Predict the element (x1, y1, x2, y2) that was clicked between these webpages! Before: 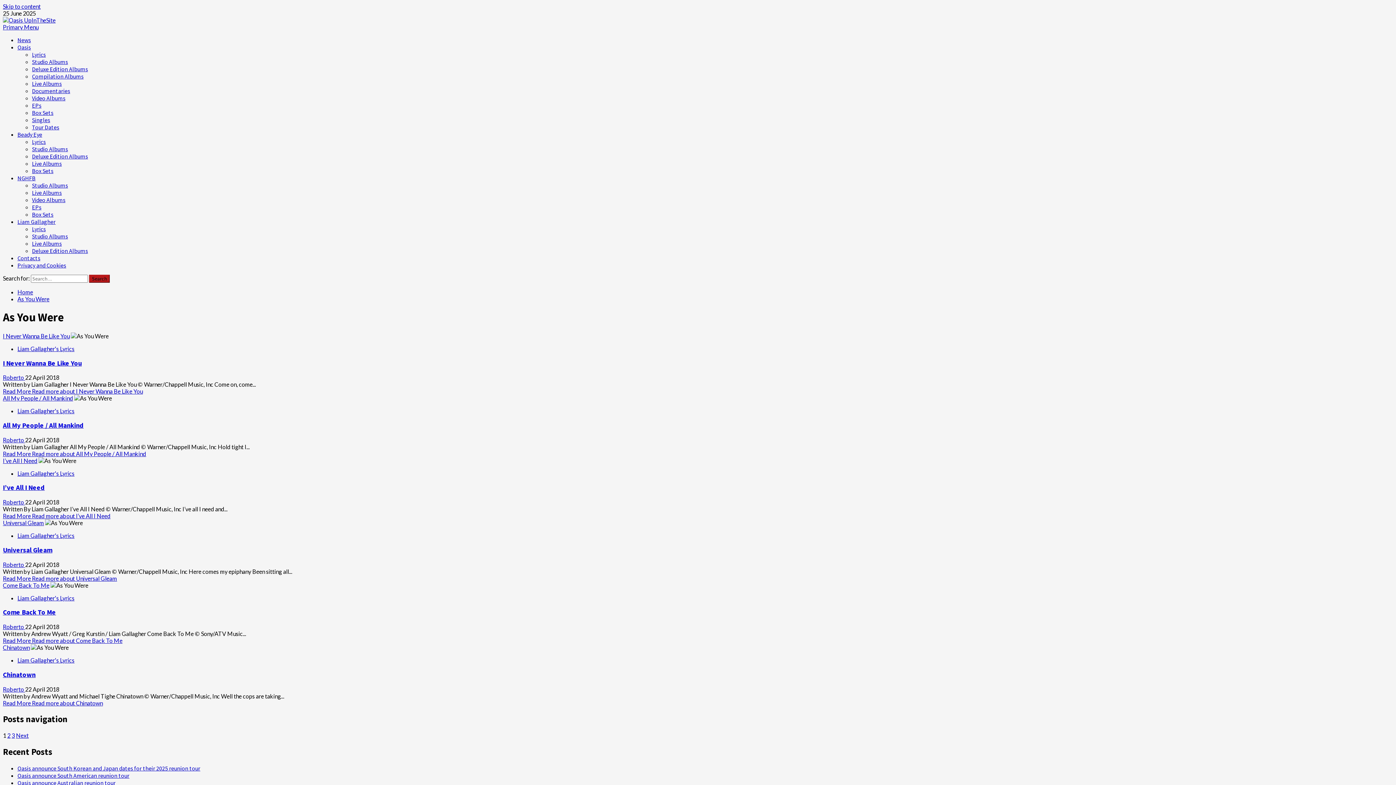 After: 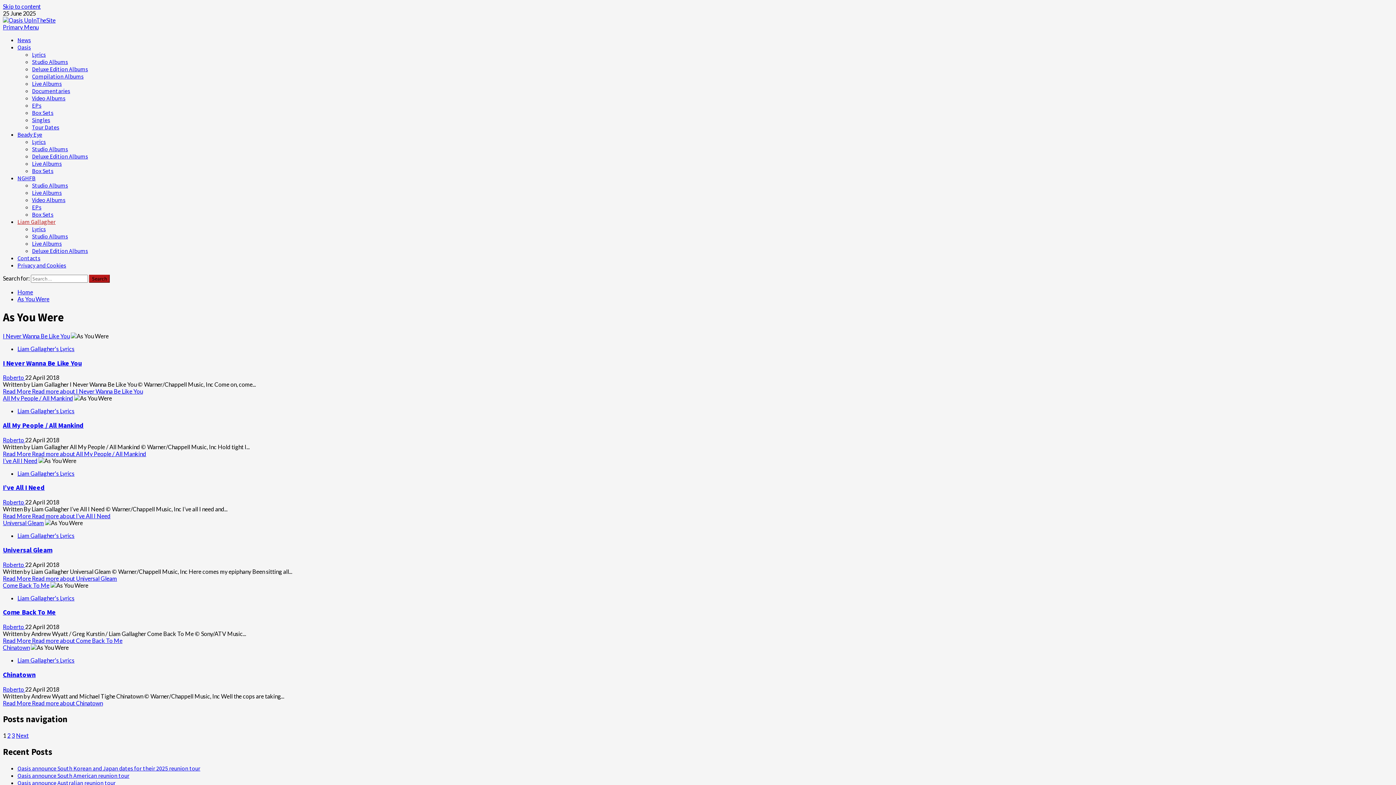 Action: bbox: (17, 218, 55, 225) label: Liam Gallagher